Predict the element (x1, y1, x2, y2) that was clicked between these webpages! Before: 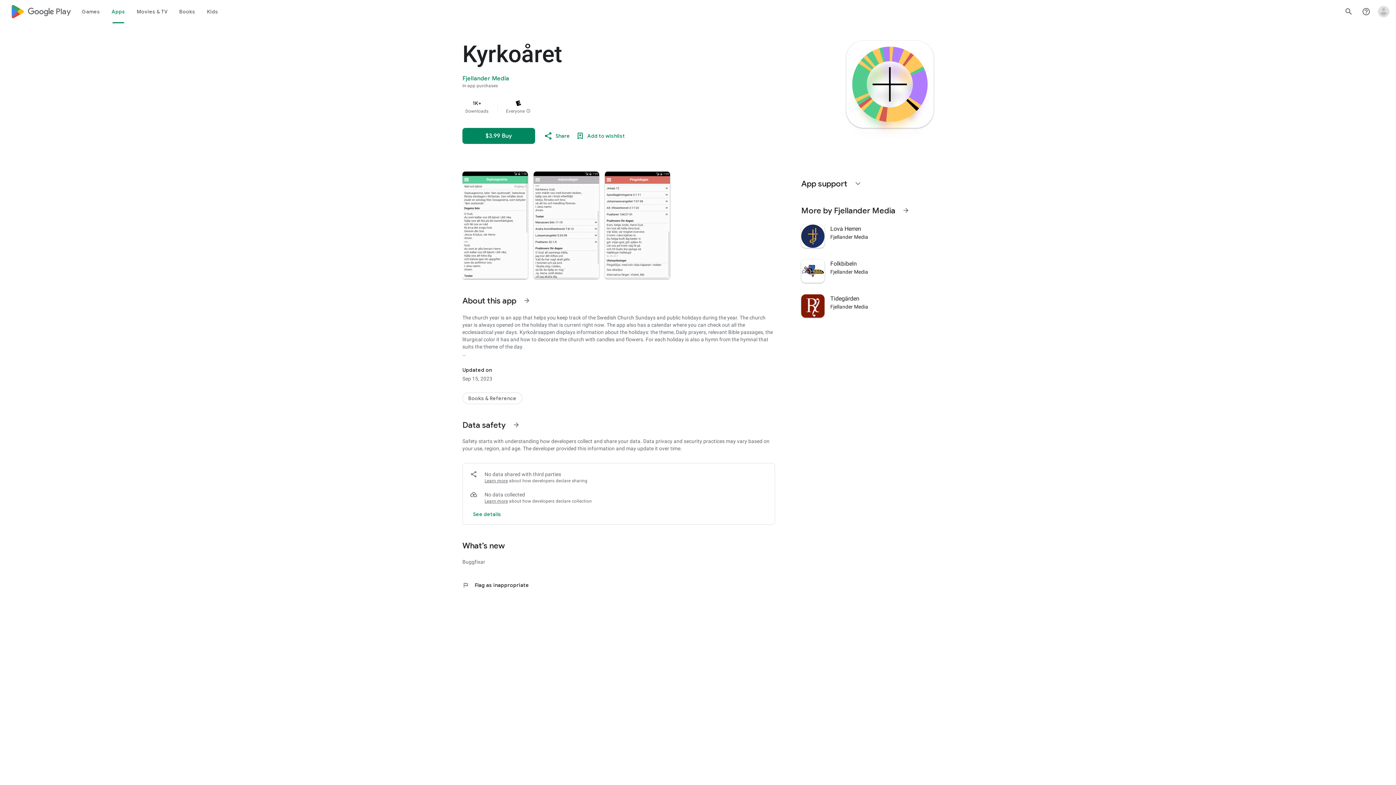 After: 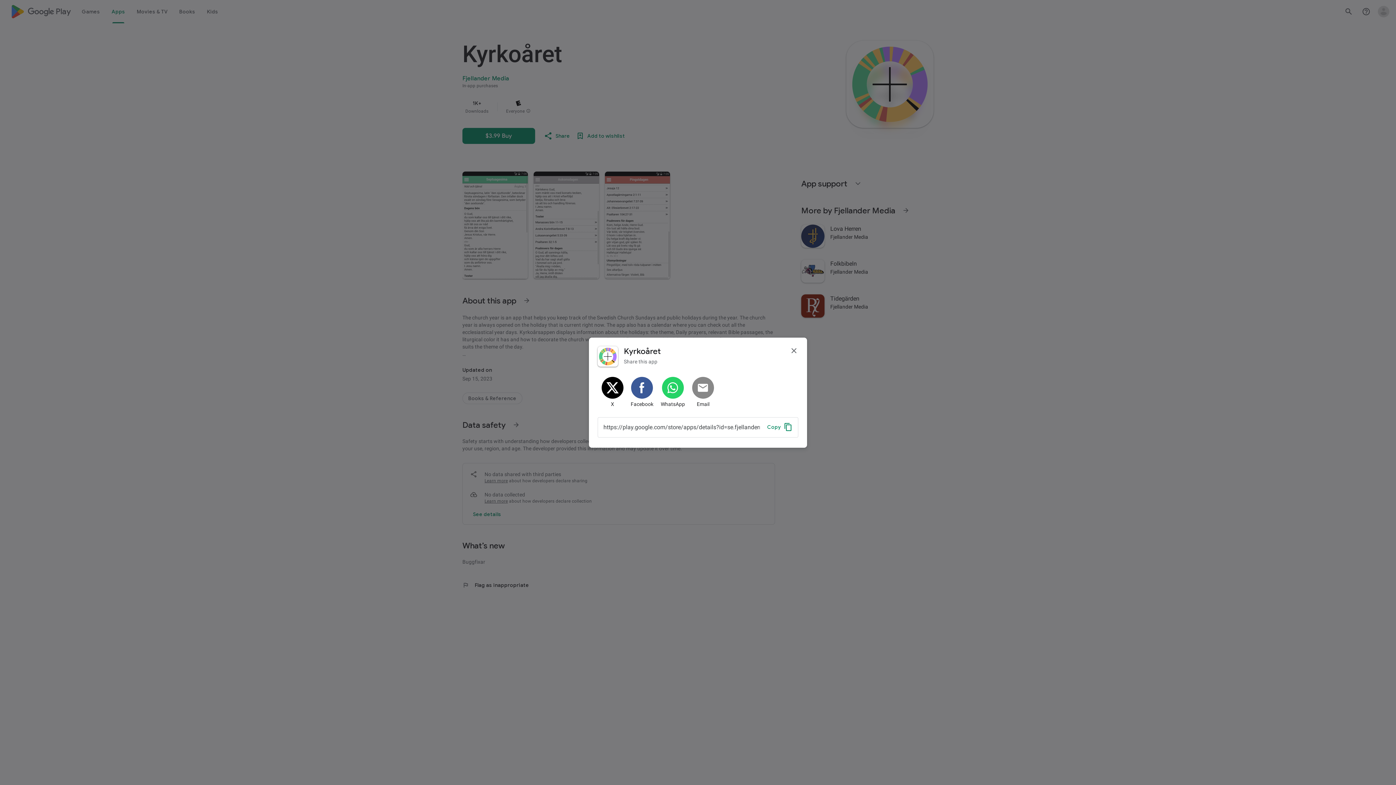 Action: label: Share bbox: (541, 128, 573, 143)